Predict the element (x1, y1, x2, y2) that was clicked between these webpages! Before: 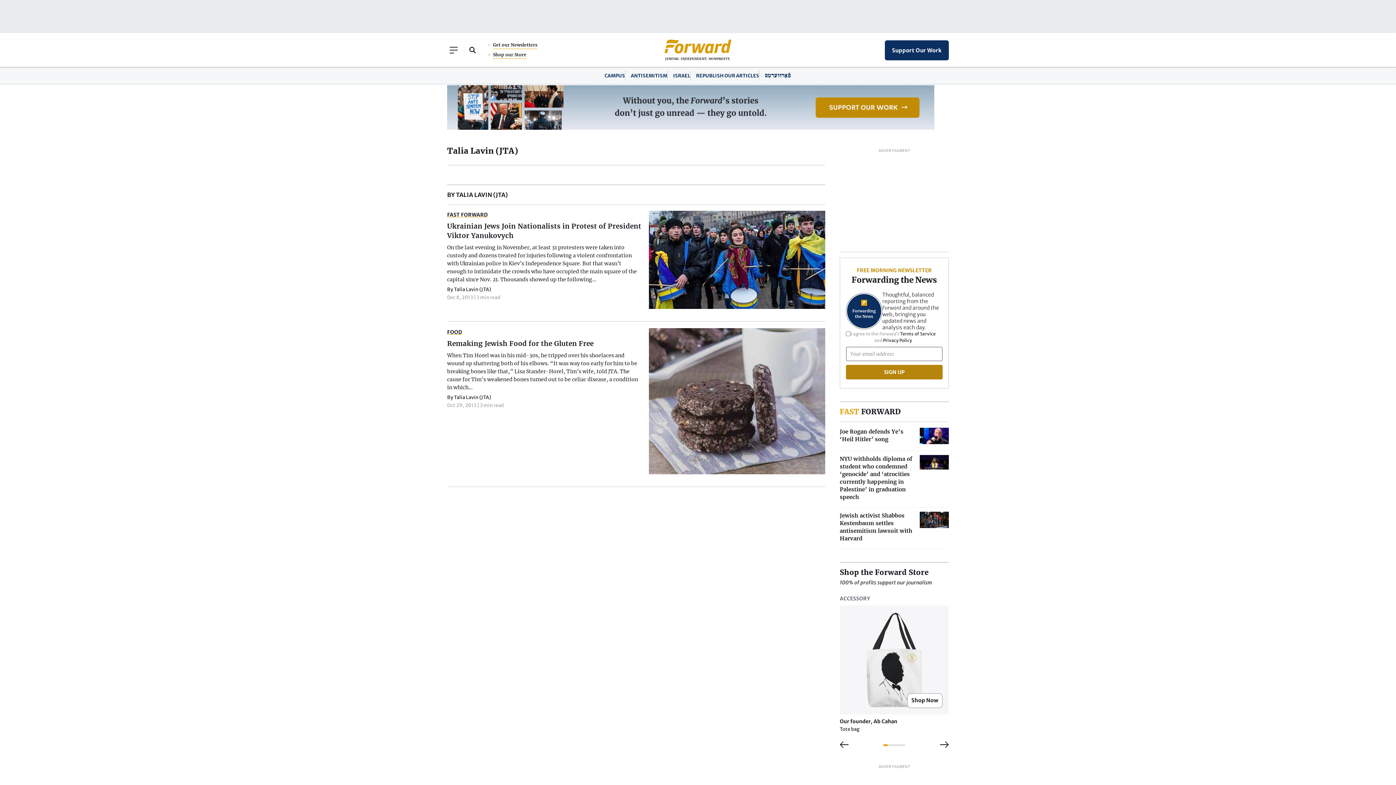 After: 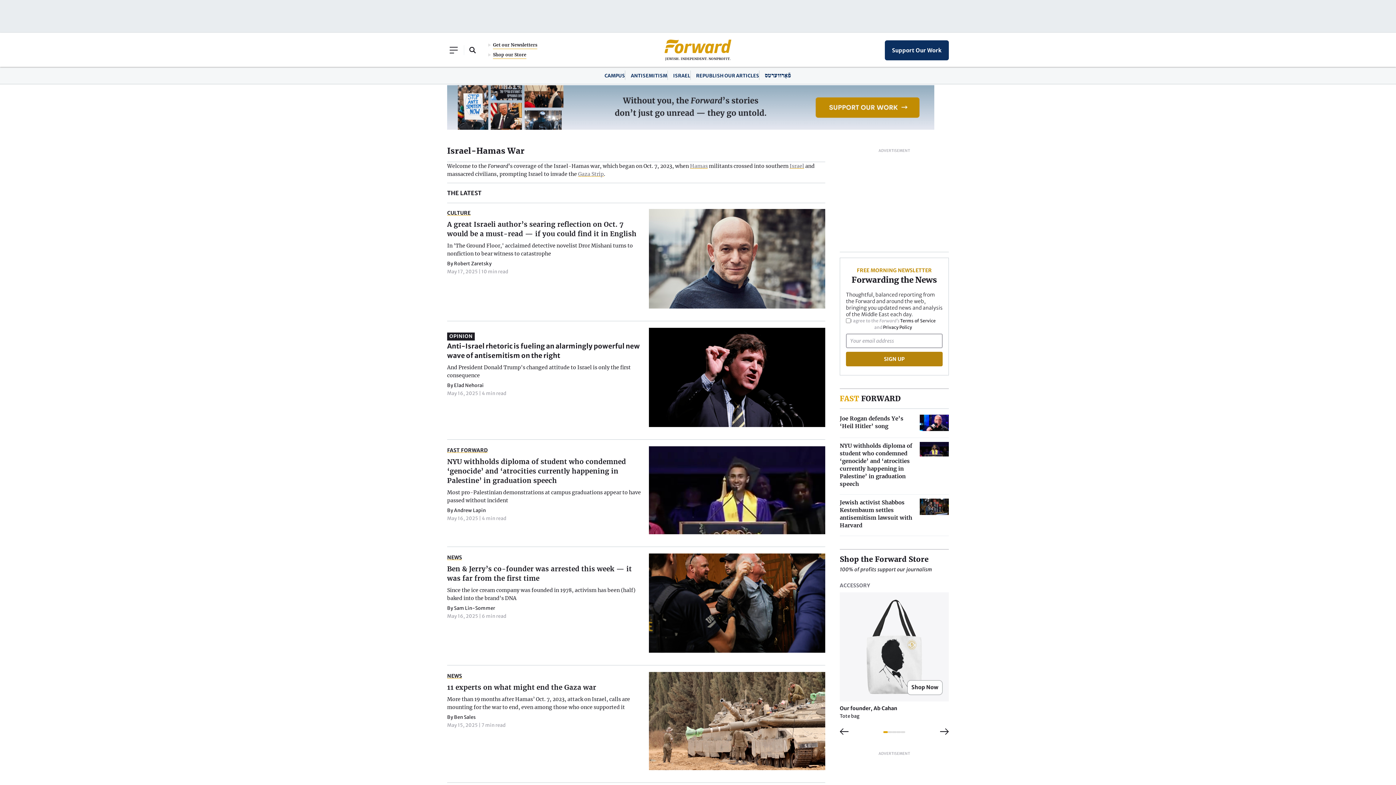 Action: bbox: (673, 72, 690, 78) label: ISRAEL